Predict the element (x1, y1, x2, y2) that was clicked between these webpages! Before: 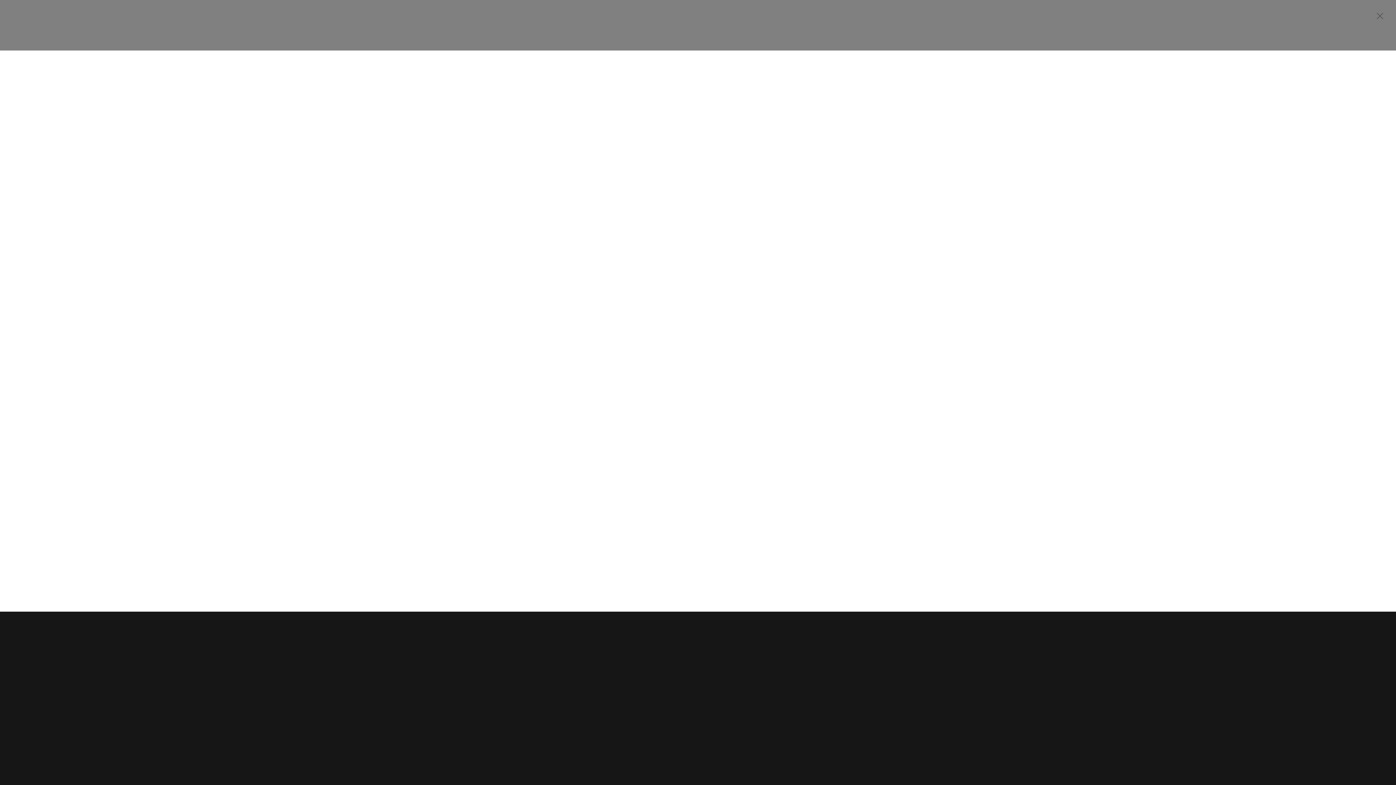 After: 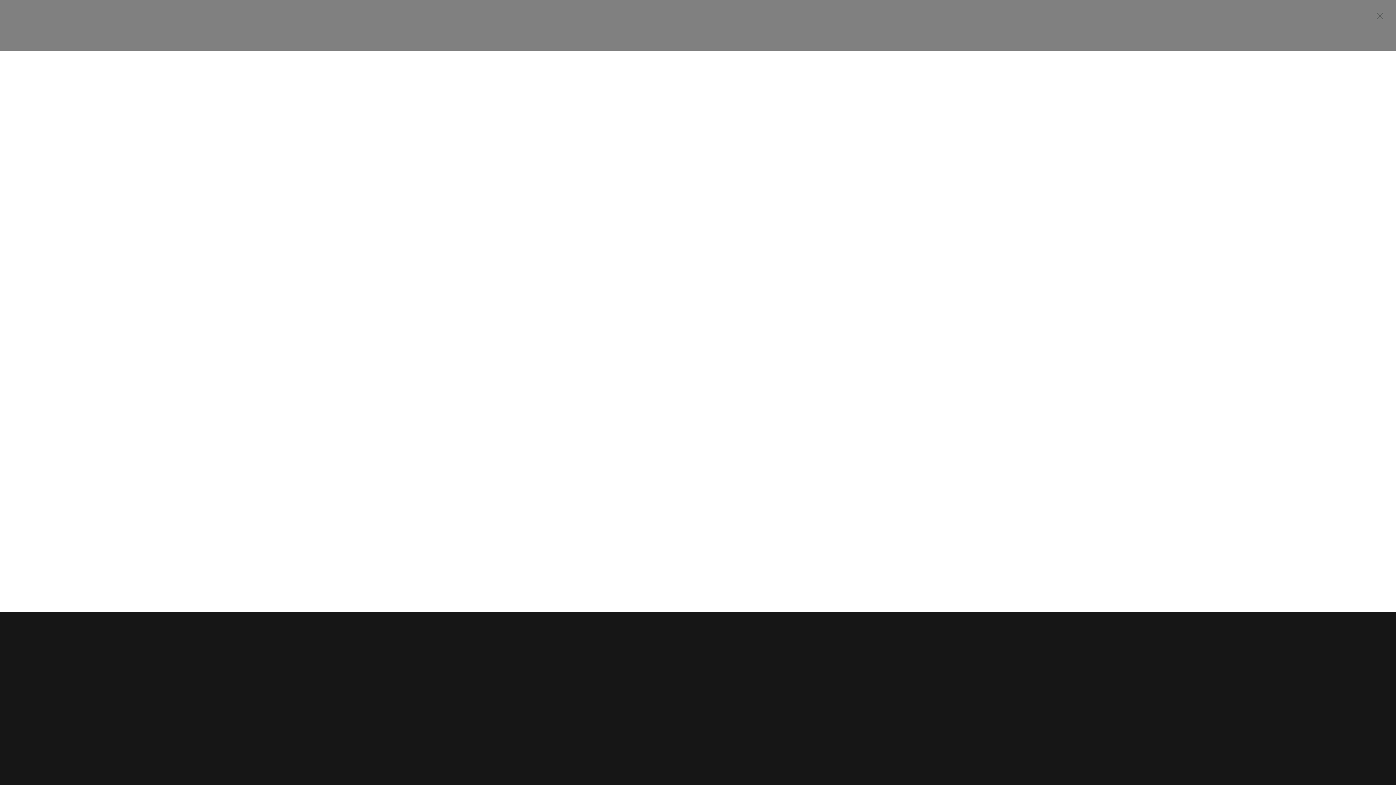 Action: label: contact@universalmusicusa.com bbox: (441, 740, 534, 748)